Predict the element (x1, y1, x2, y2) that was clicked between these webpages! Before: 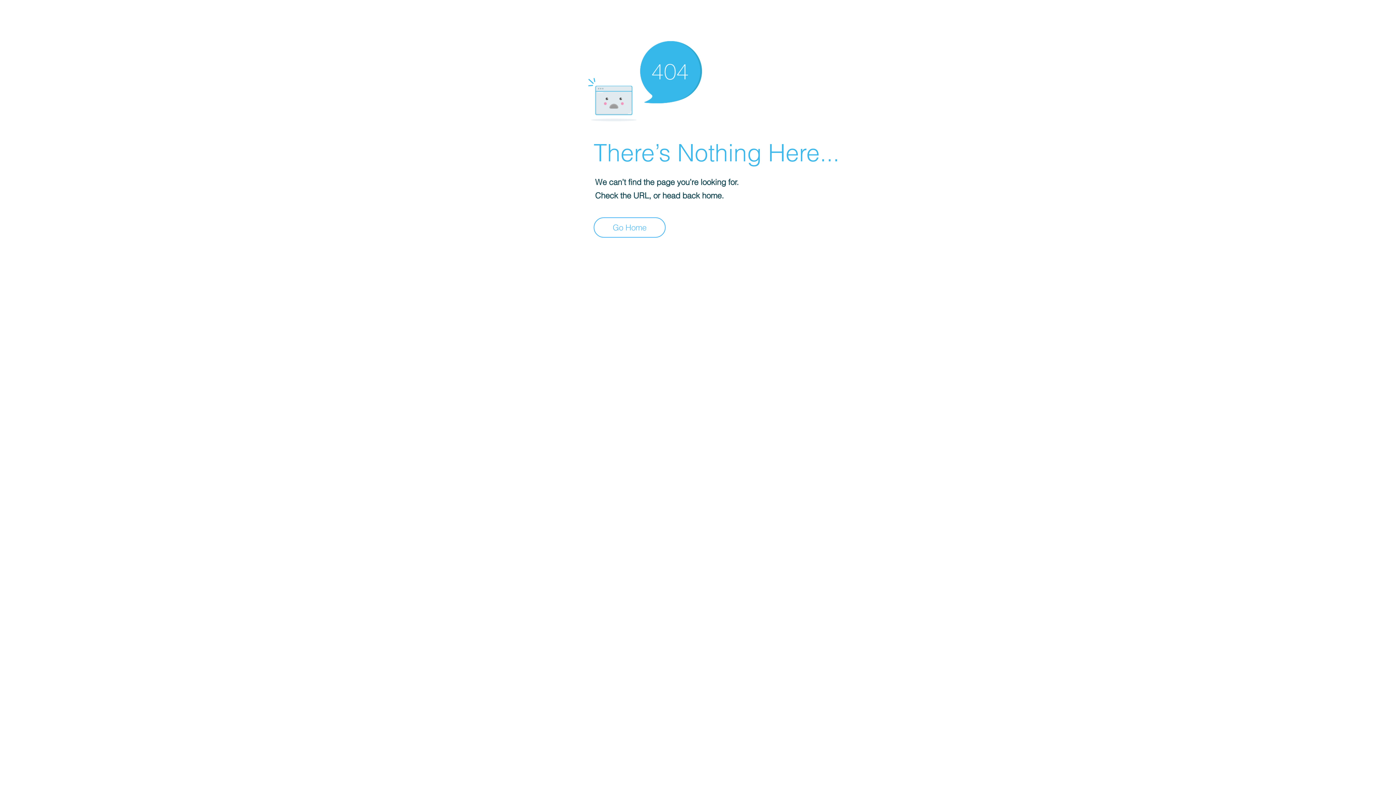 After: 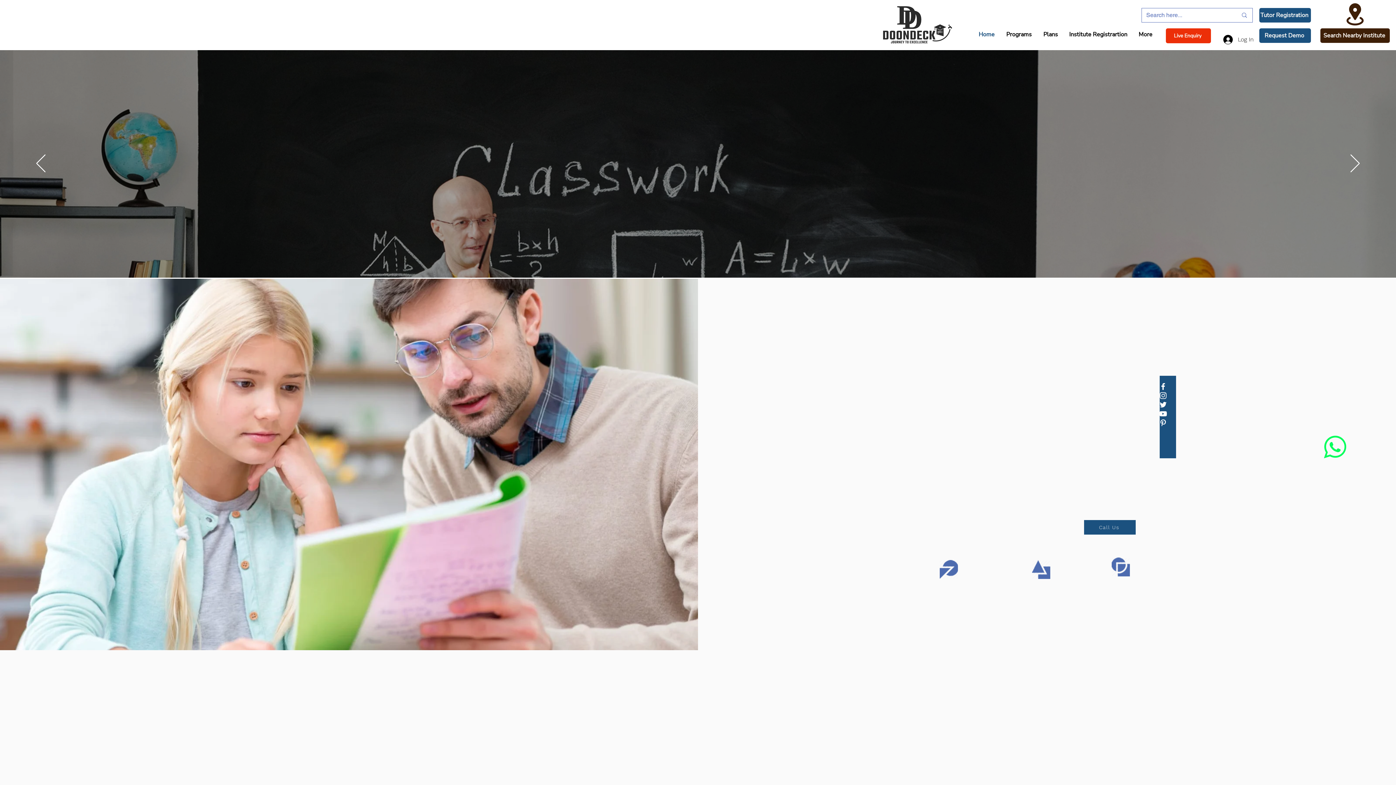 Action: bbox: (593, 217, 665, 237) label: Go Home